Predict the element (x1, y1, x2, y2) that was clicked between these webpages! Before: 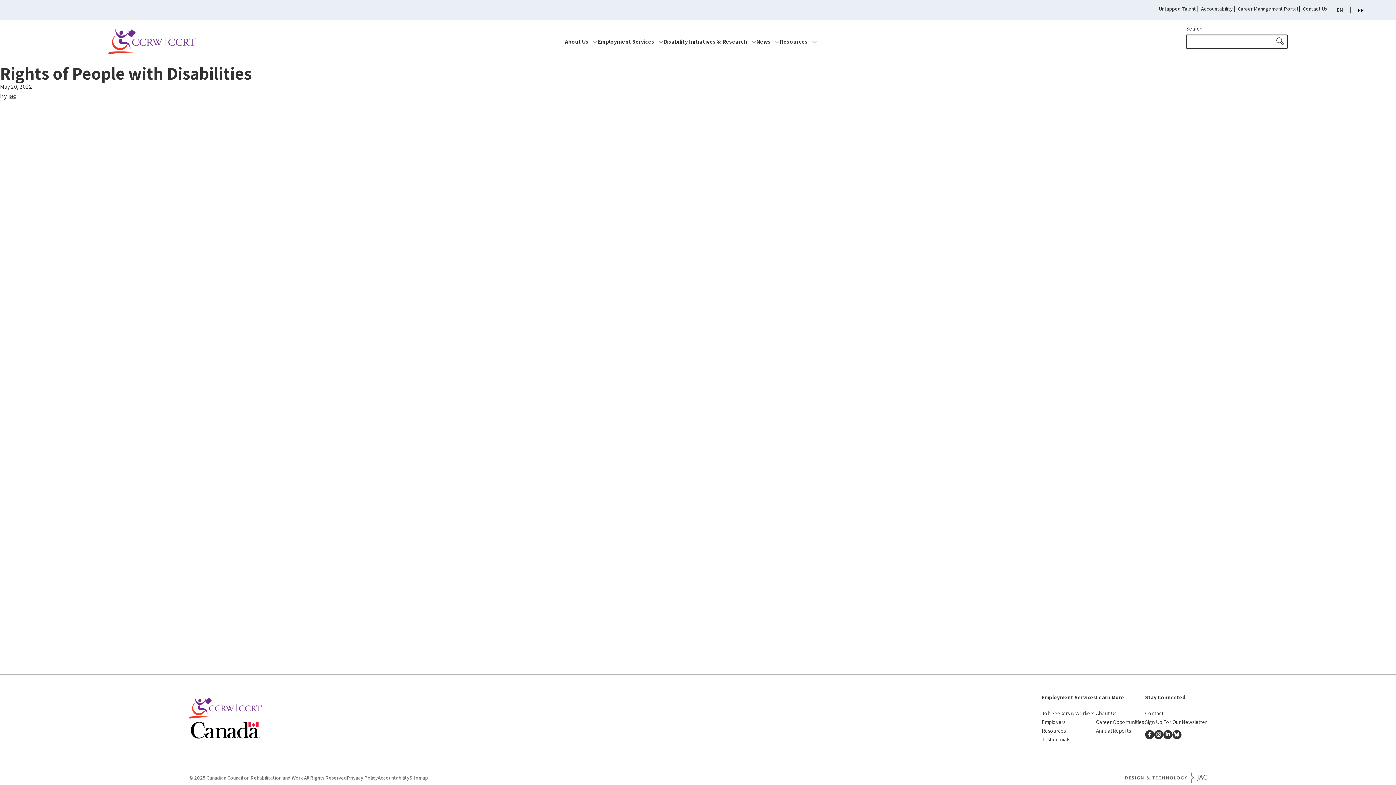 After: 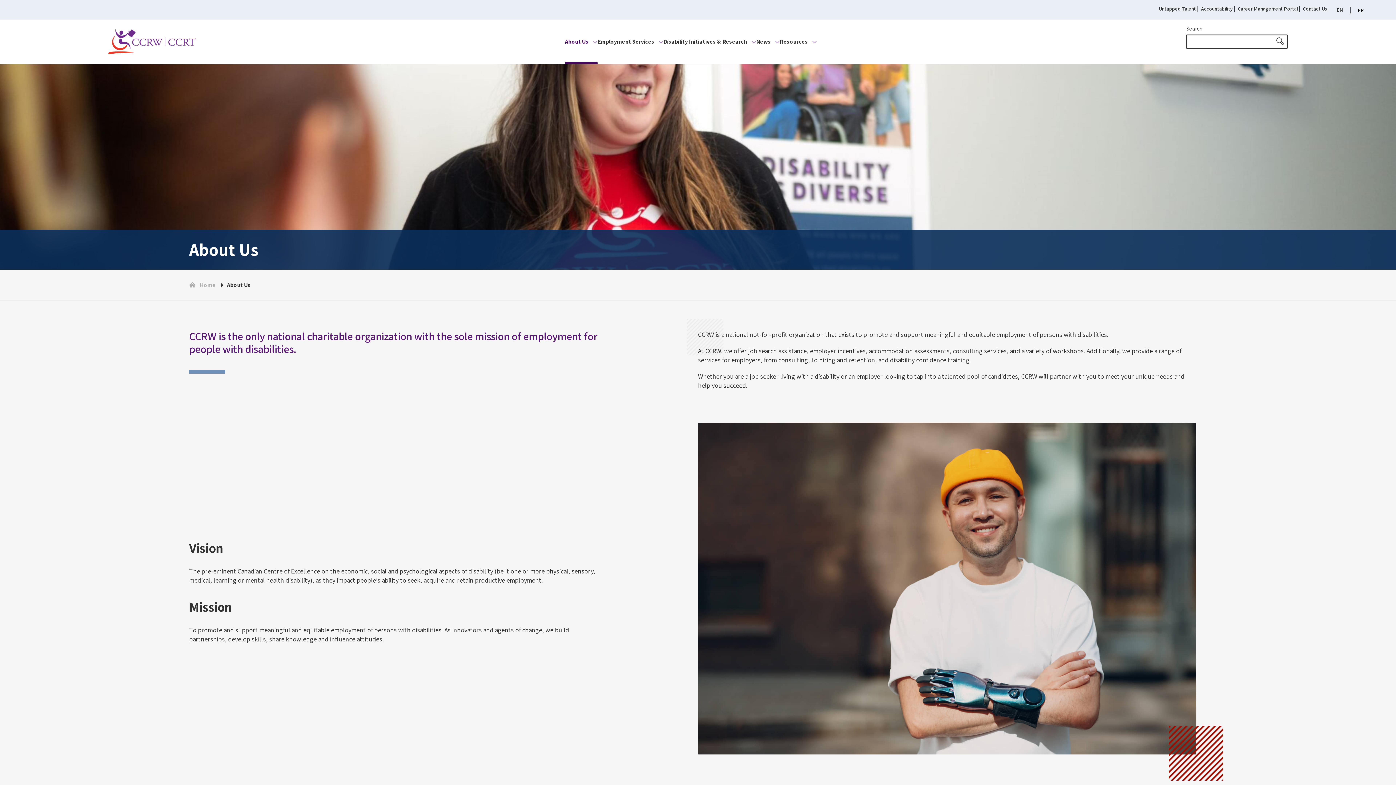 Action: label: About Us bbox: (1096, 709, 1145, 718)